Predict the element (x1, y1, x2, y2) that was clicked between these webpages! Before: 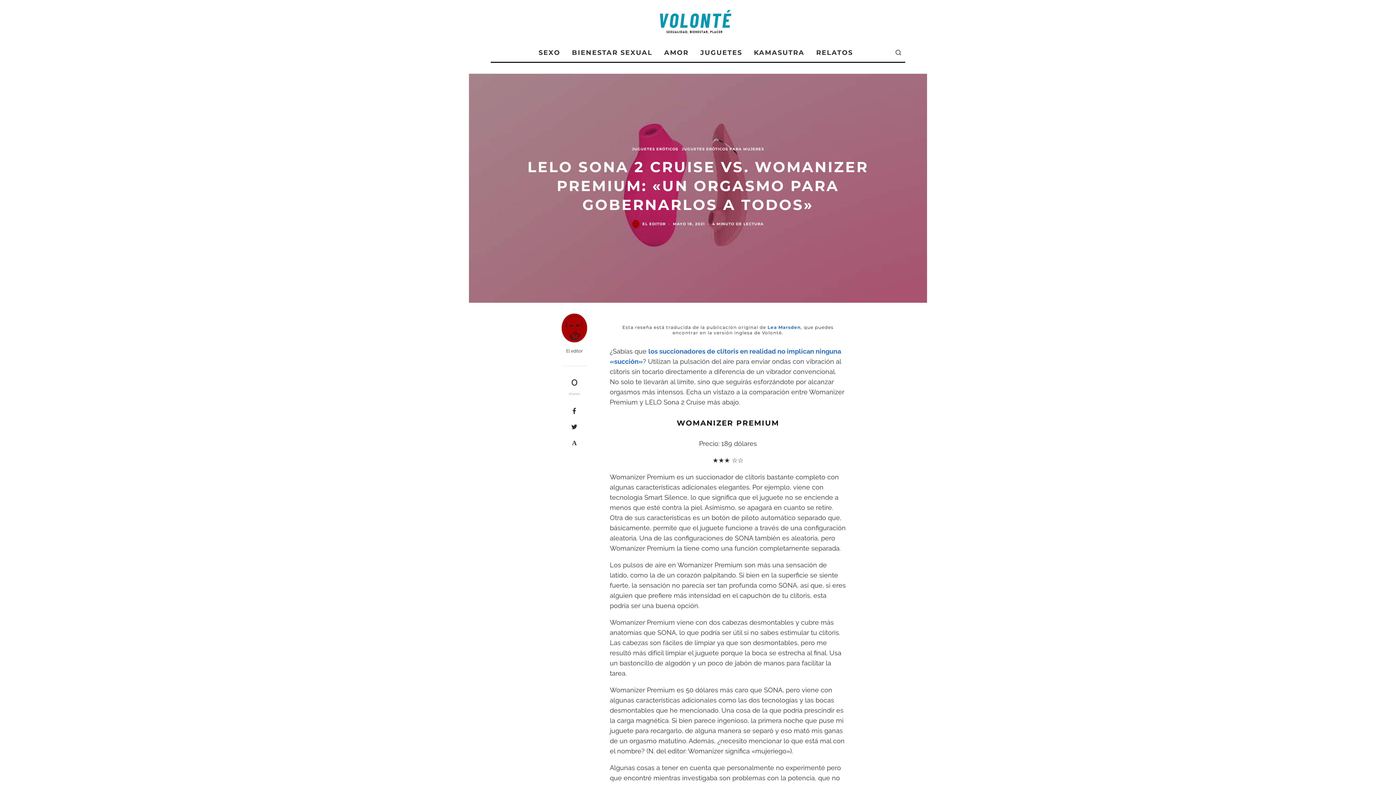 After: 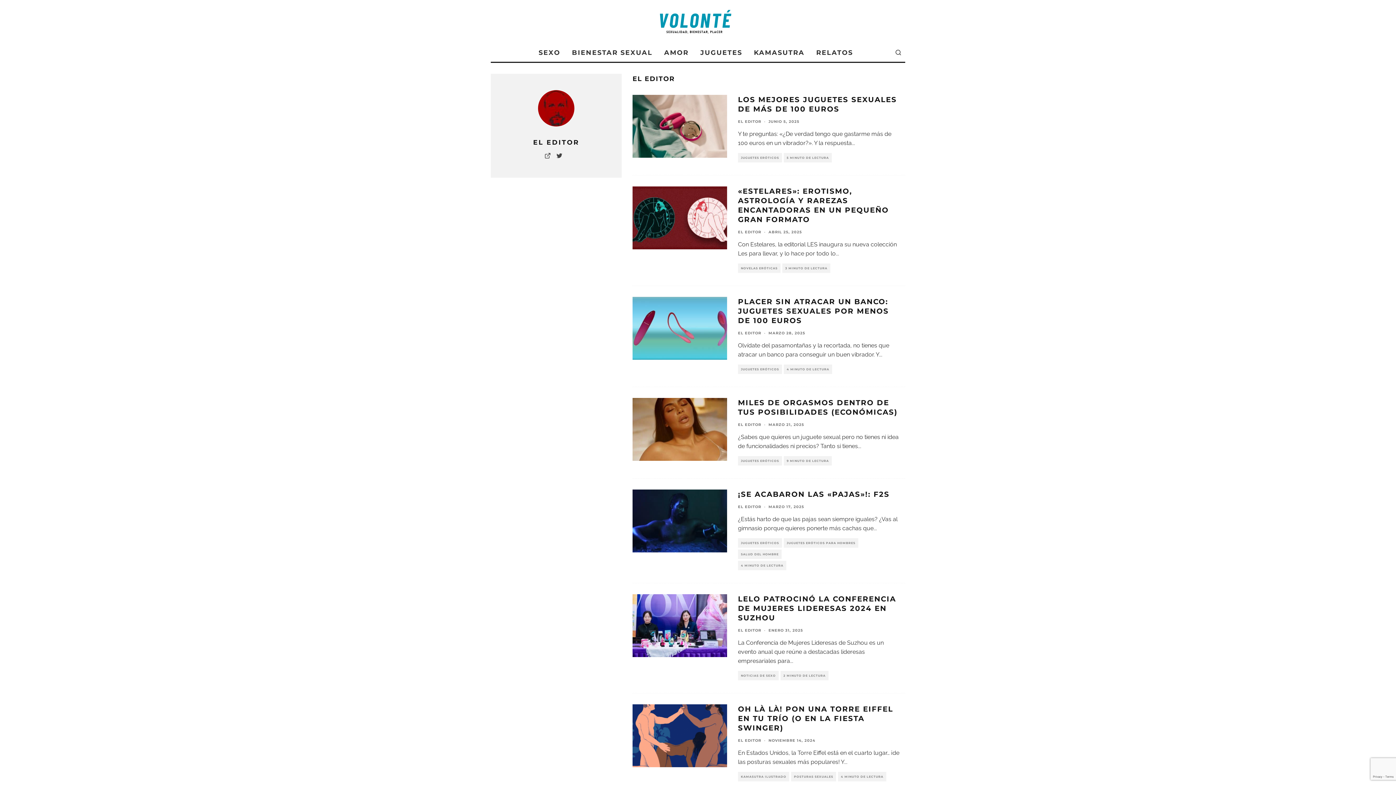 Action: bbox: (561, 338, 587, 343)